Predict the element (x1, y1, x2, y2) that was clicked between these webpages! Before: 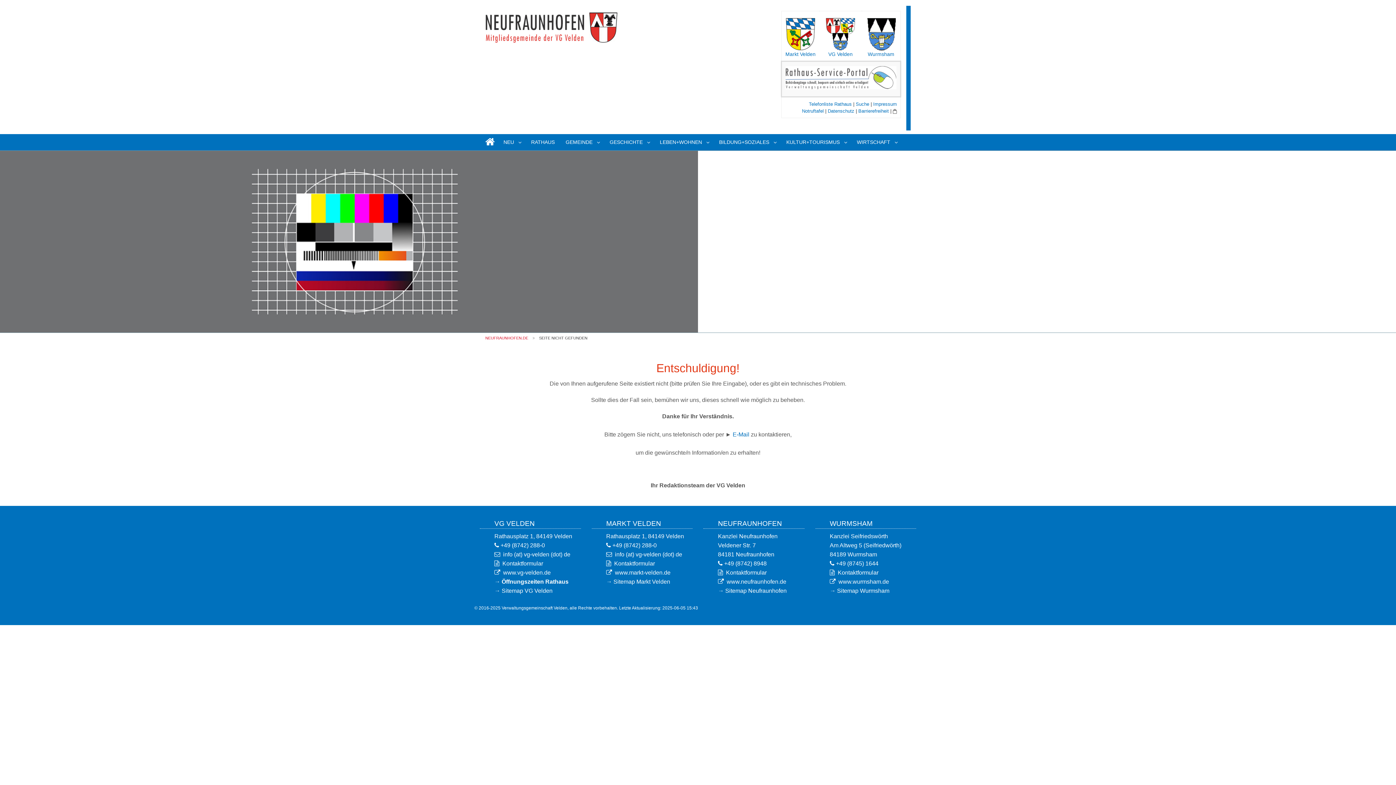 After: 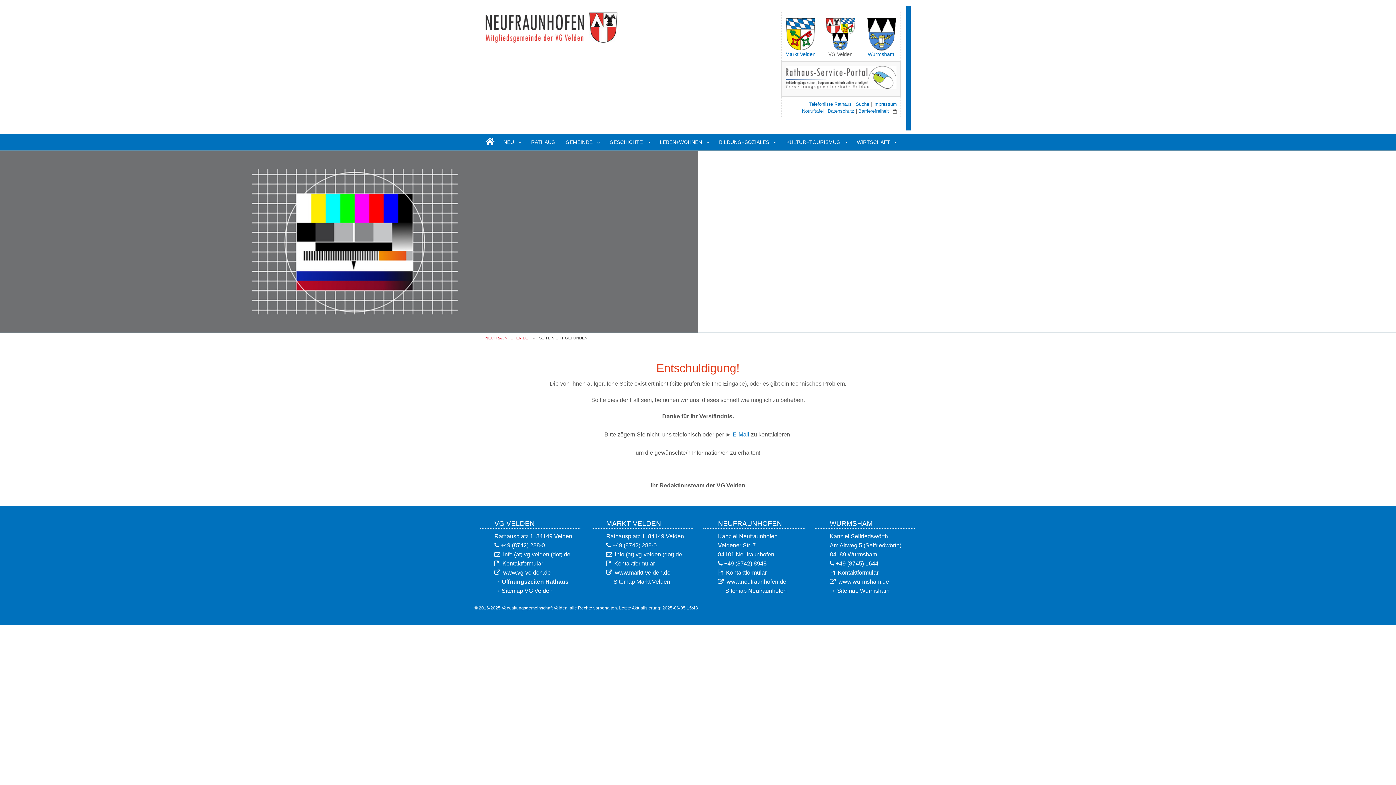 Action: label: VG Velden bbox: (828, 51, 852, 57)